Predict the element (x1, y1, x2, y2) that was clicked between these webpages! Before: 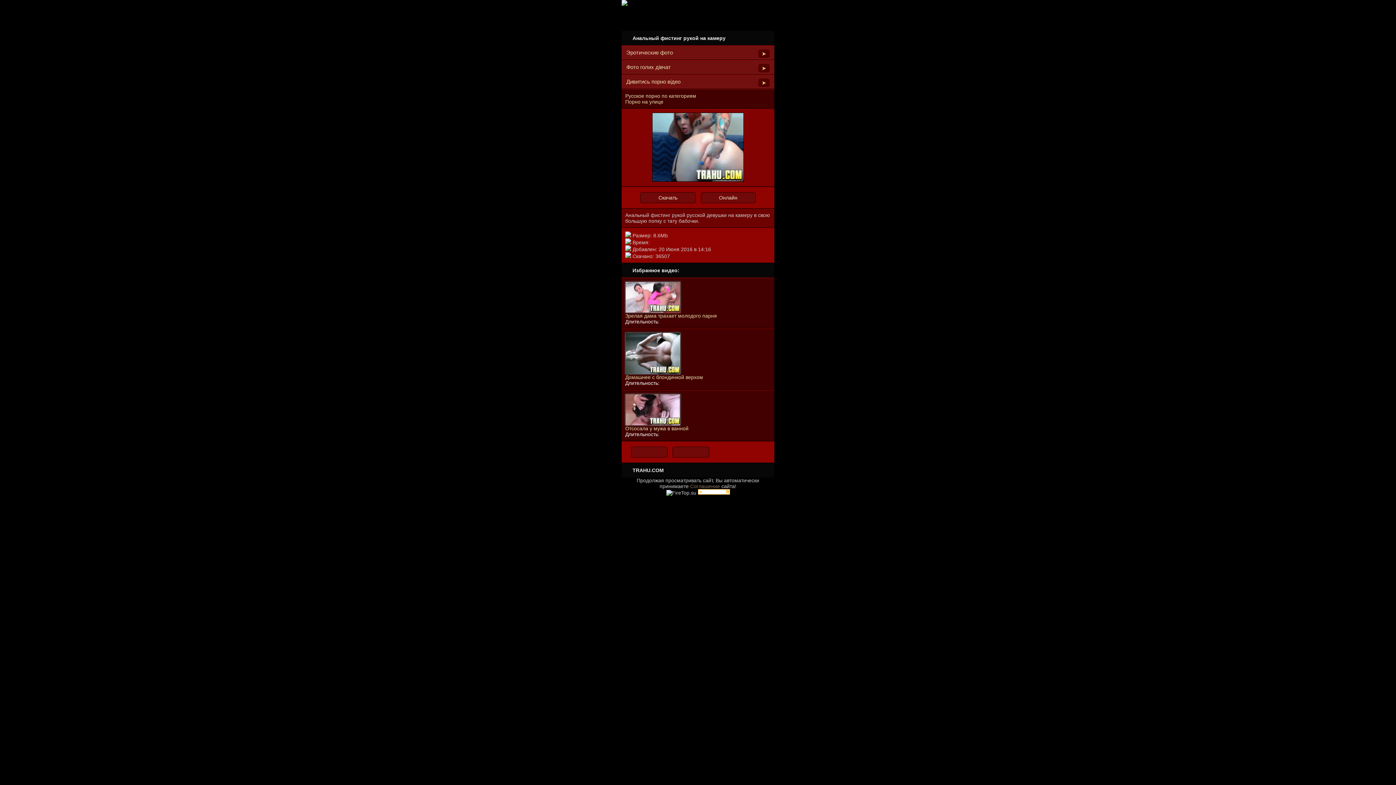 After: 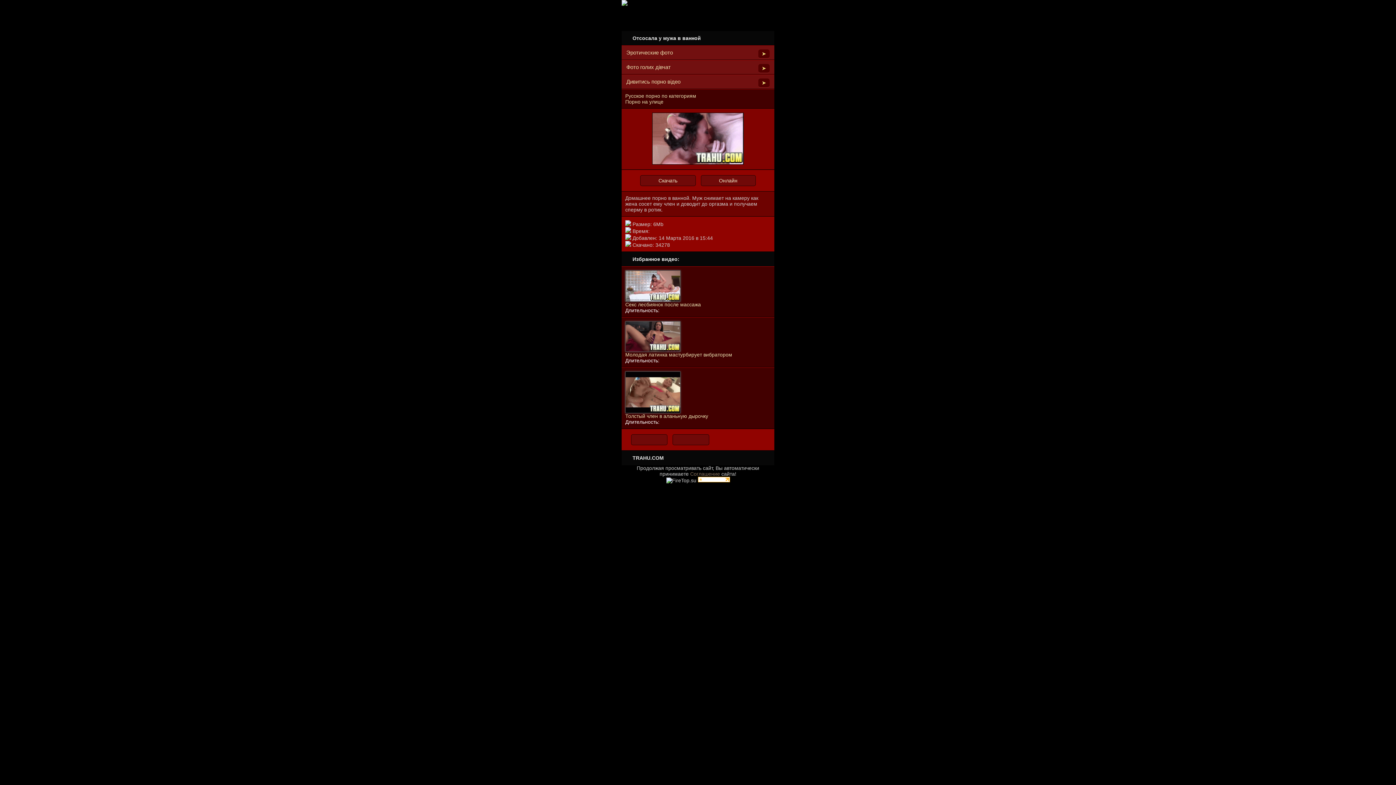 Action: bbox: (625, 406, 680, 412)